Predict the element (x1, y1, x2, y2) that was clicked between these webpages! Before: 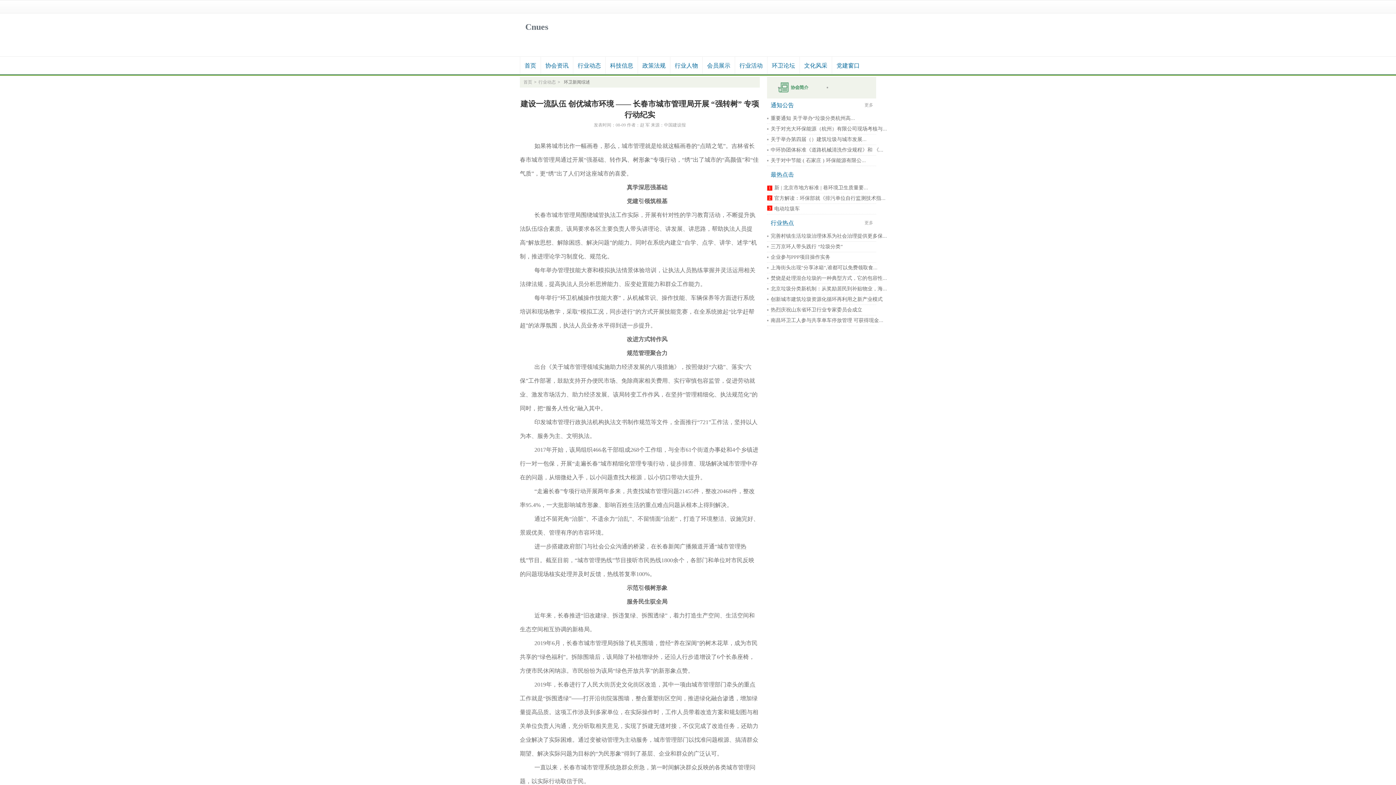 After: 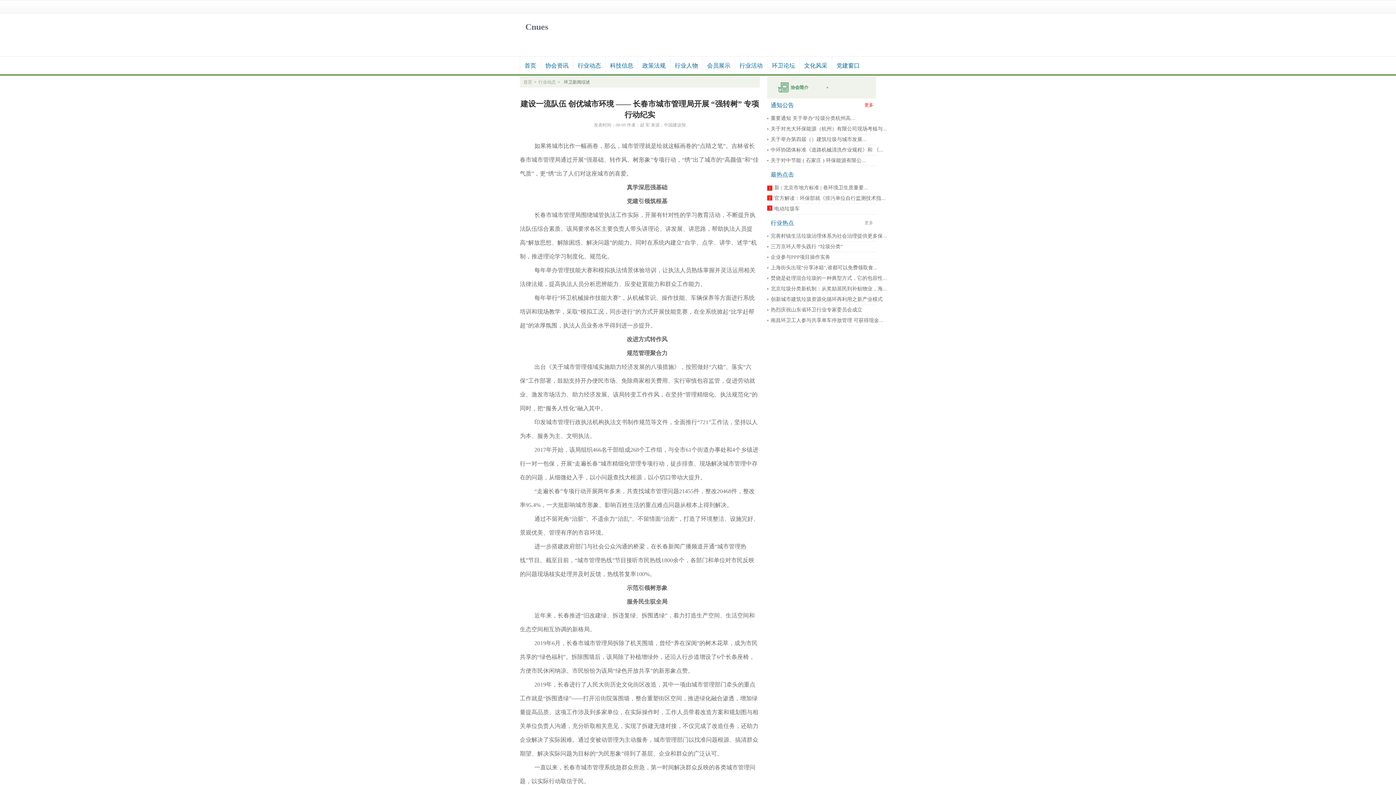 Action: bbox: (864, 98, 873, 111) label: 更多